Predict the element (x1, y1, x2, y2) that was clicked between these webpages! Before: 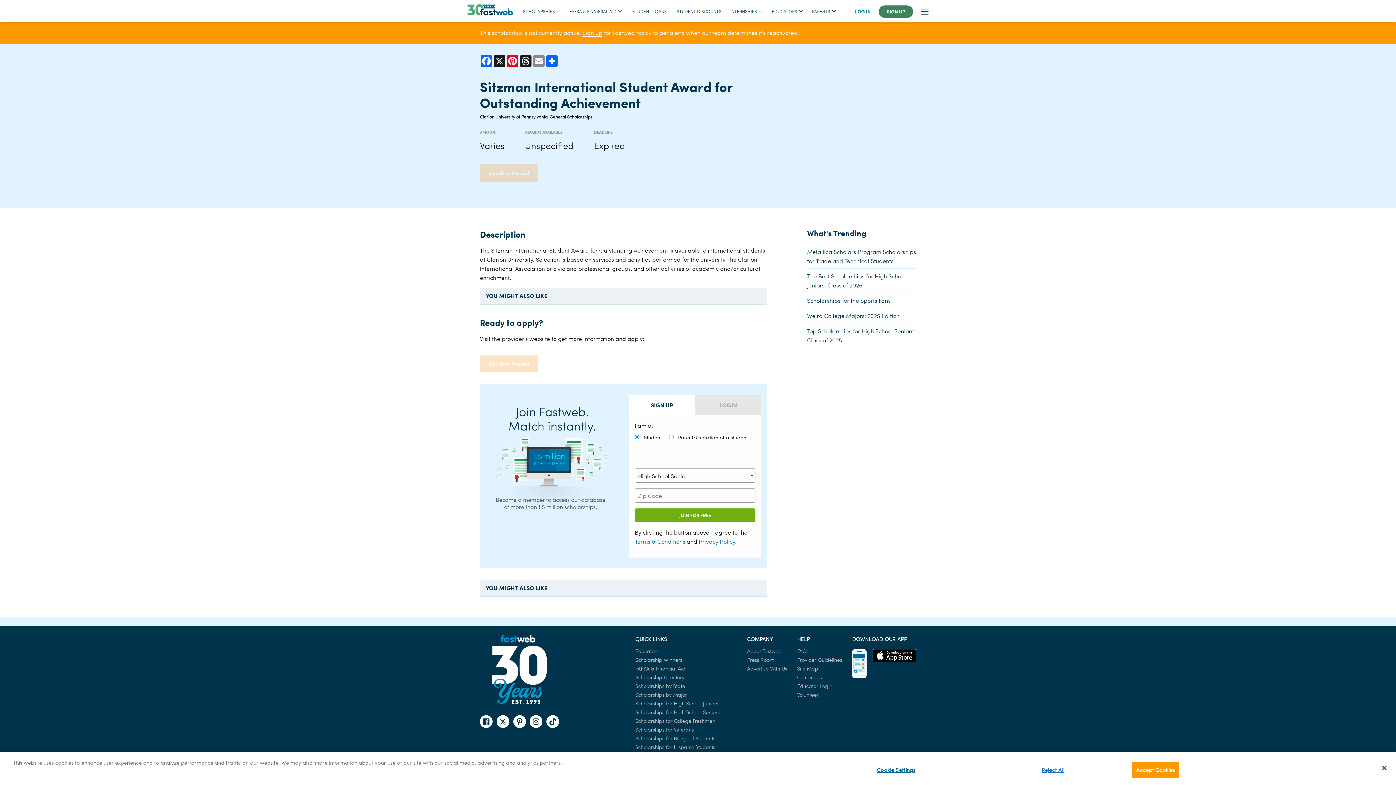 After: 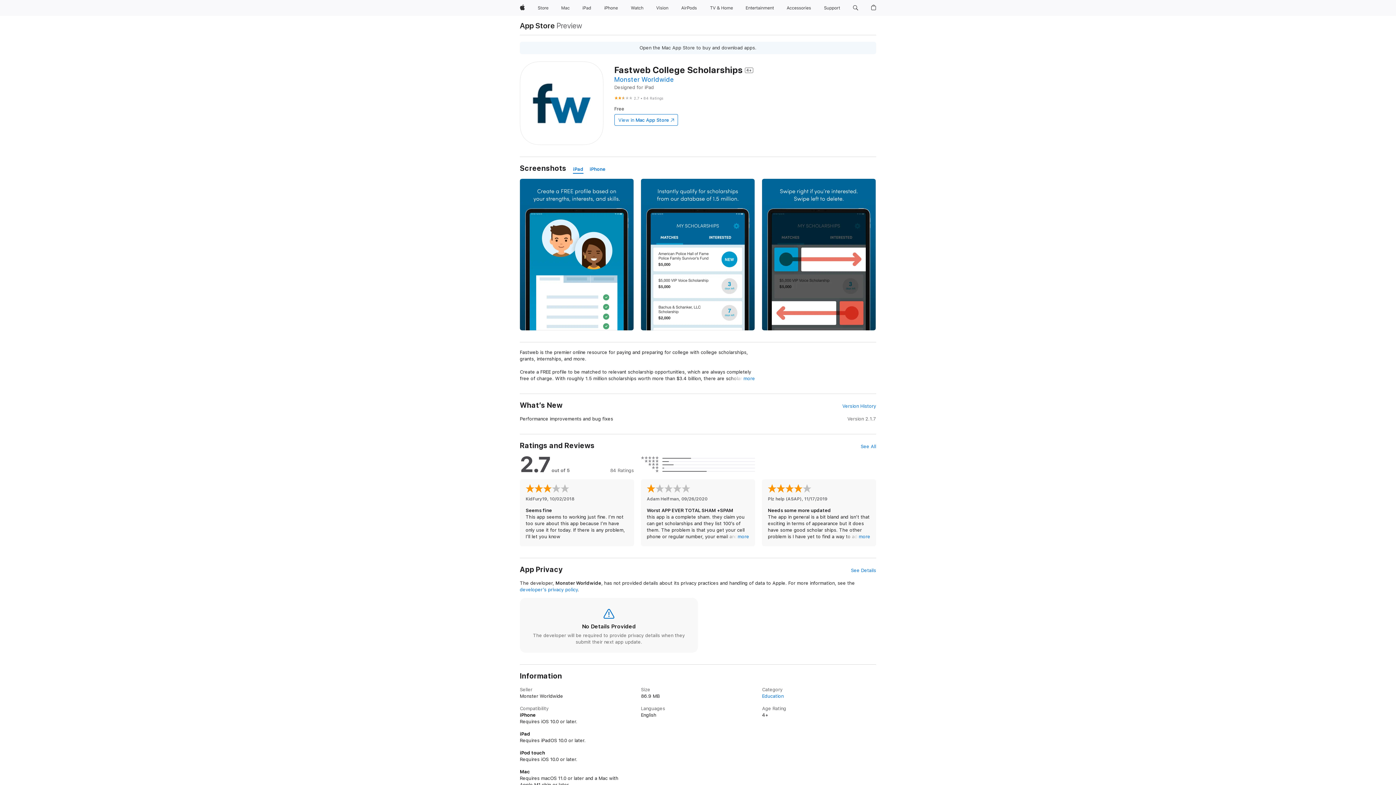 Action: bbox: (872, 649, 916, 662)